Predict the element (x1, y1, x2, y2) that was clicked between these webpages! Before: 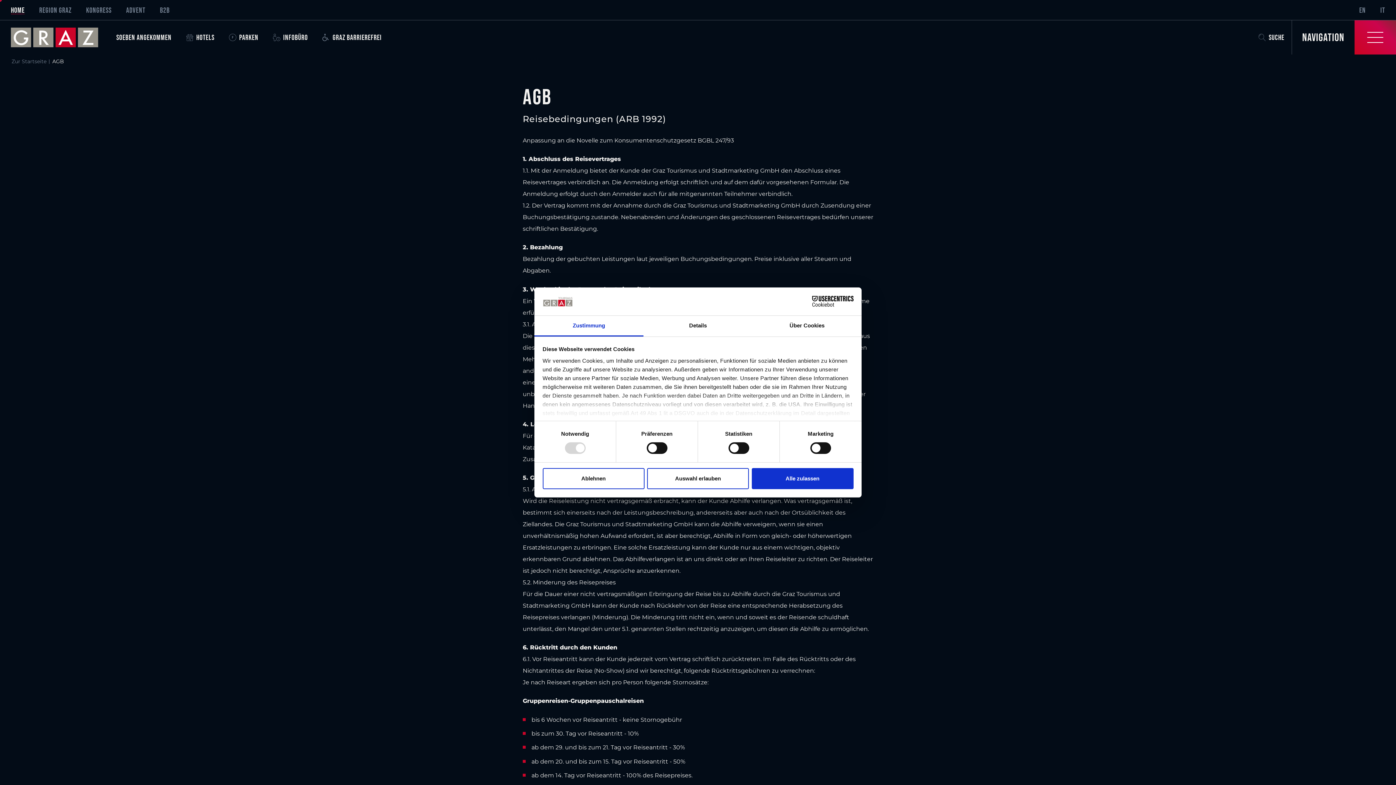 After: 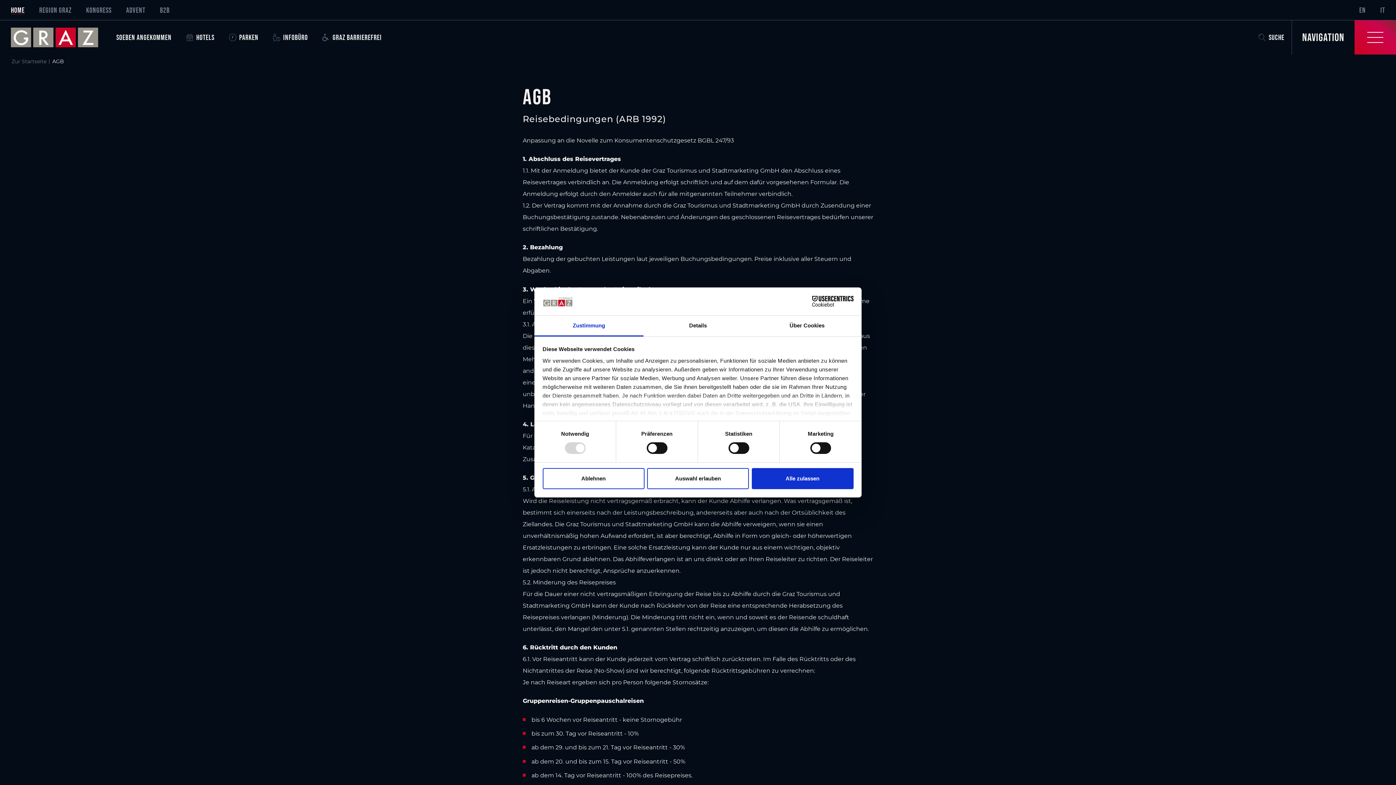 Action: label: Zustimmung bbox: (534, 315, 643, 336)